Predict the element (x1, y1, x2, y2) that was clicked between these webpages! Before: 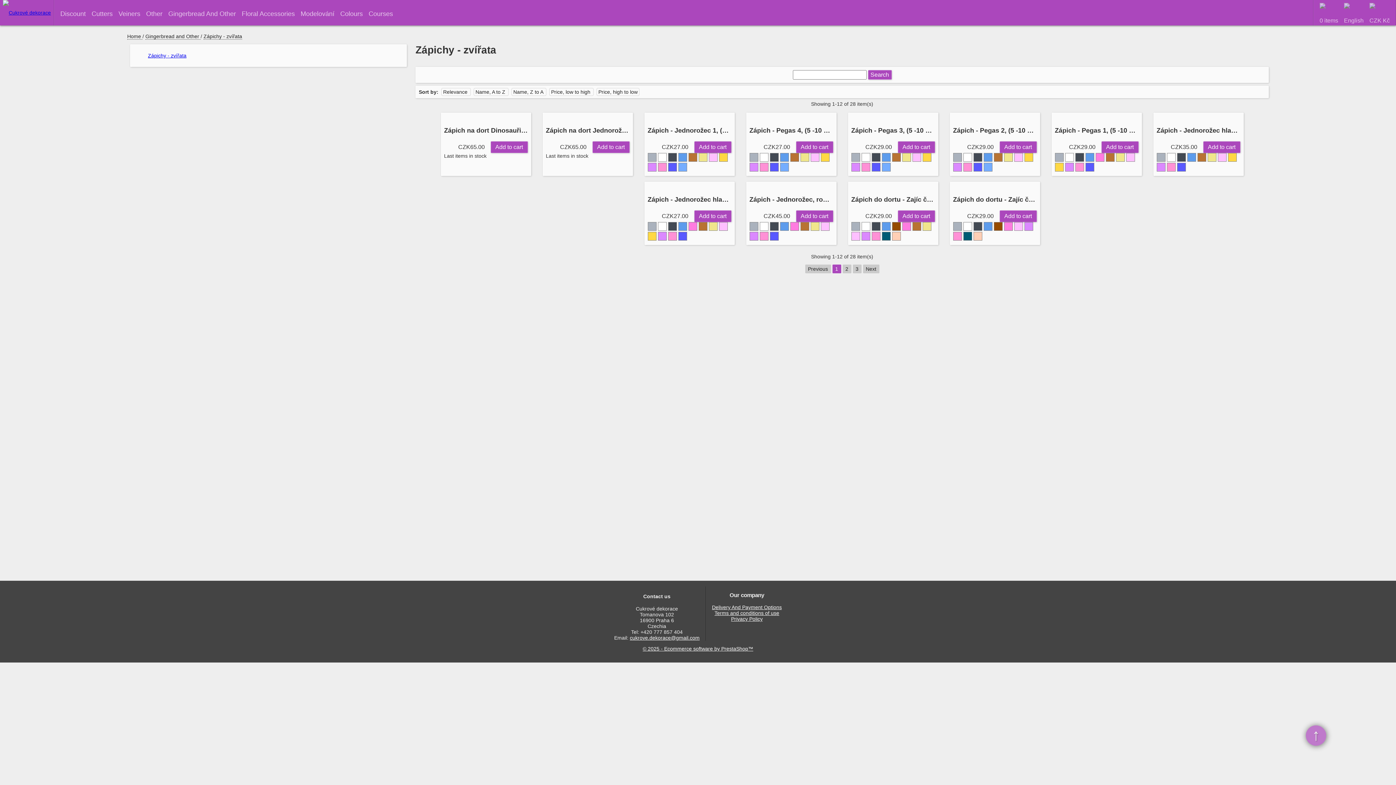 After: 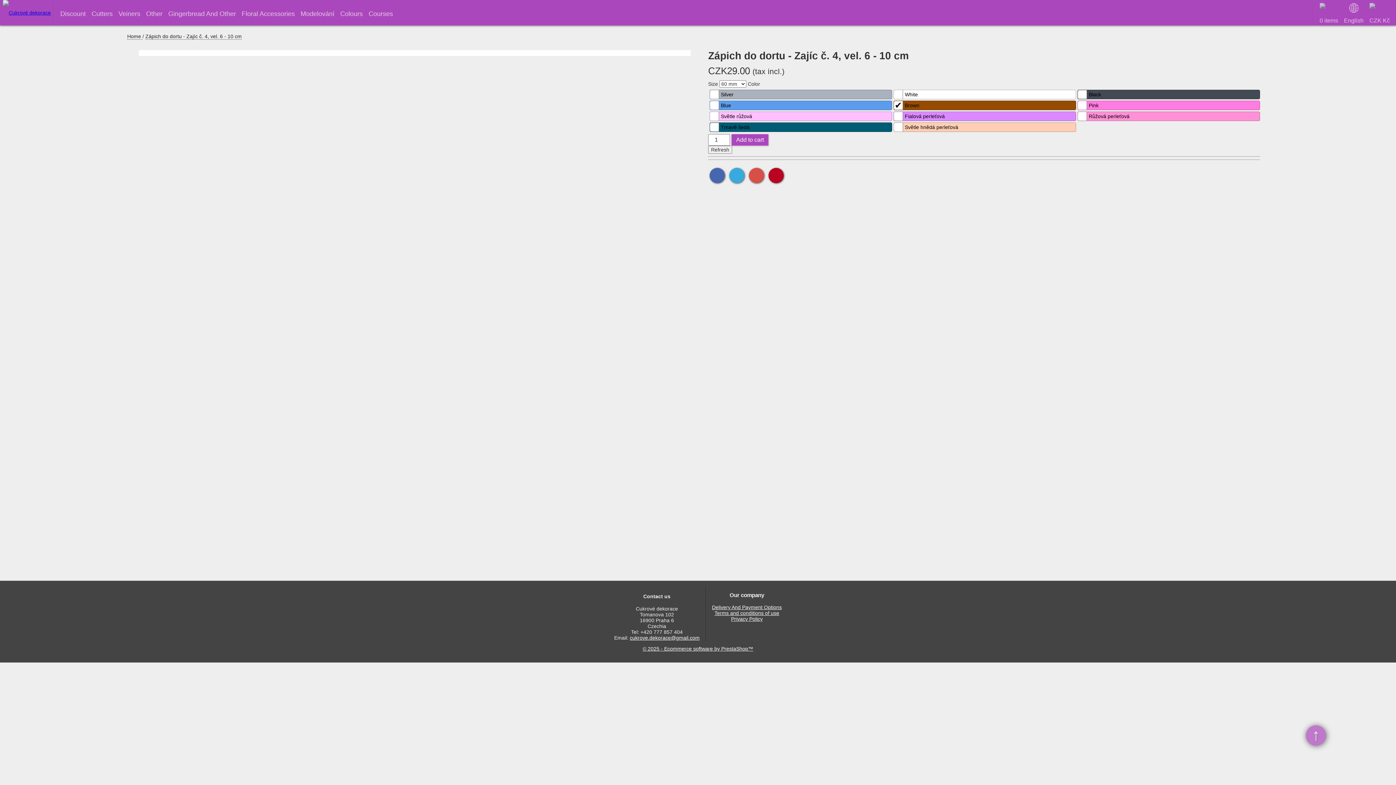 Action: label: Brown bbox: (994, 222, 1002, 231)